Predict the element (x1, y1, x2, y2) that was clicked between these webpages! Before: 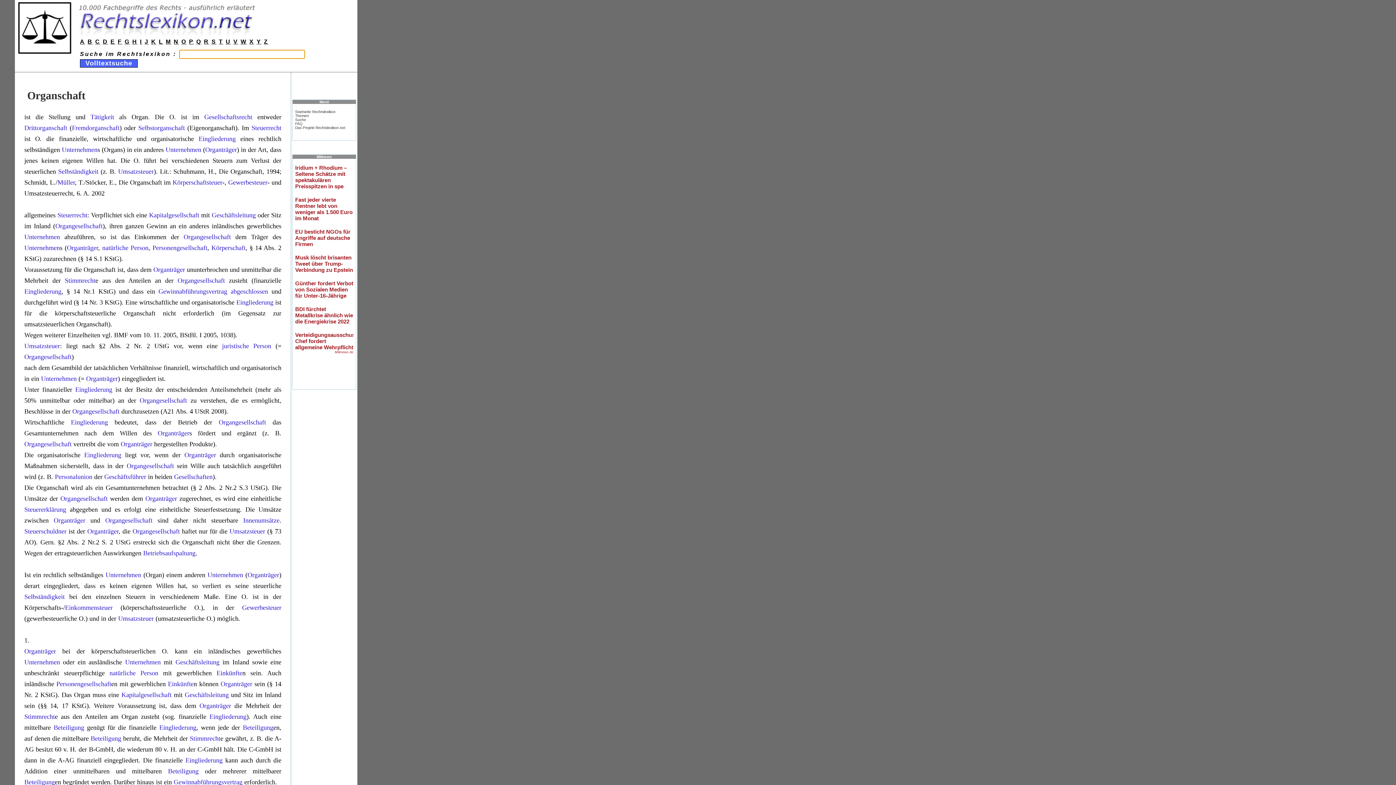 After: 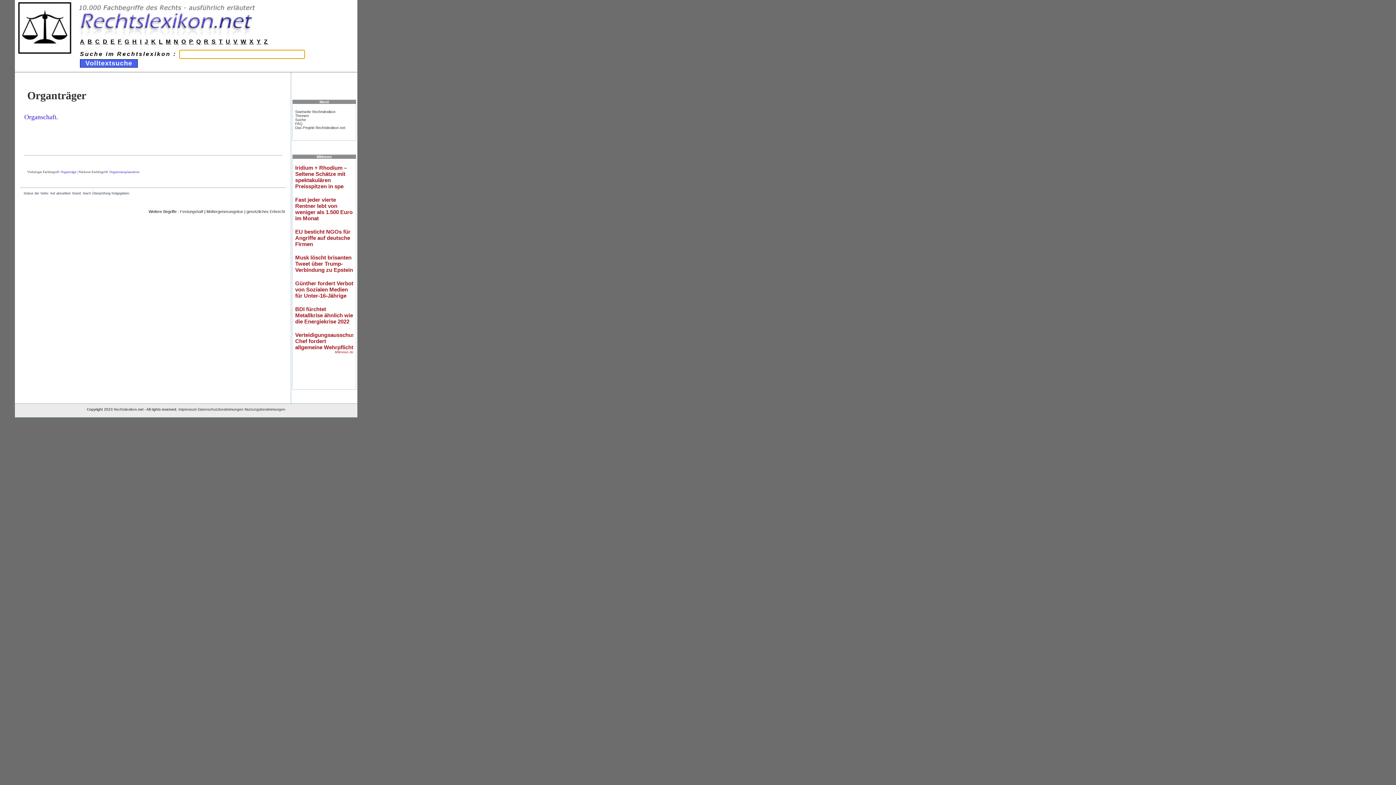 Action: bbox: (247, 571, 279, 578) label: Organträger